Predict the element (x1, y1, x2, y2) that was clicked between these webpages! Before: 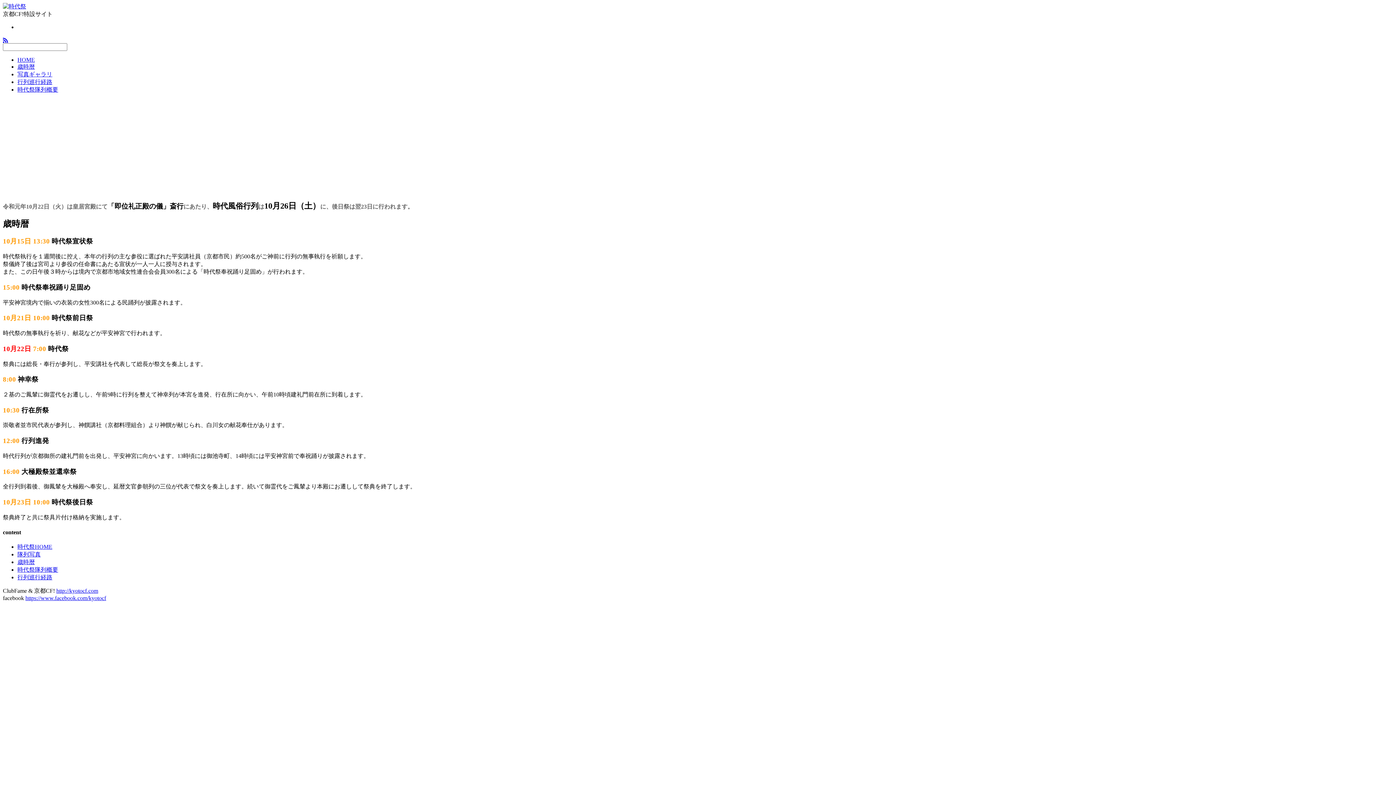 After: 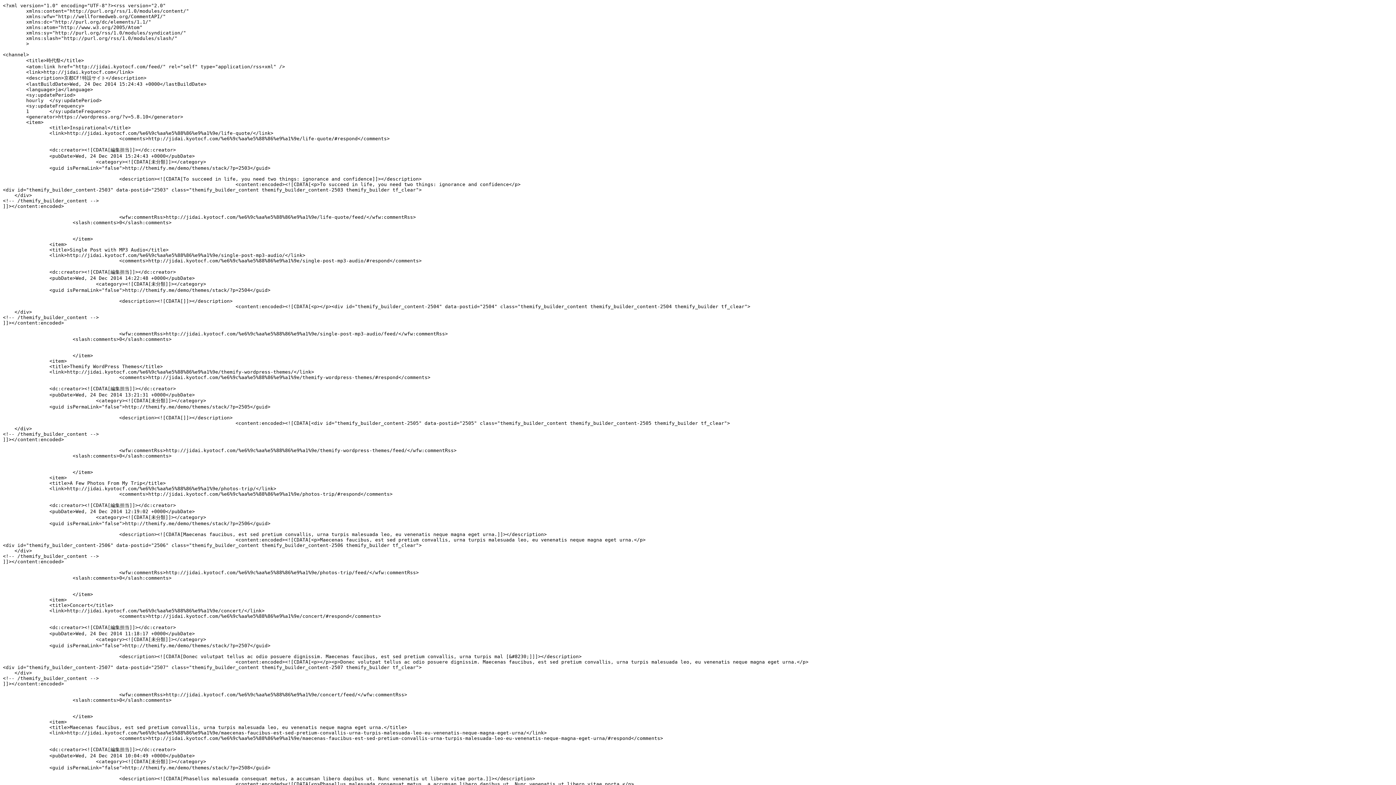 Action: bbox: (2, 36, 8, 42)